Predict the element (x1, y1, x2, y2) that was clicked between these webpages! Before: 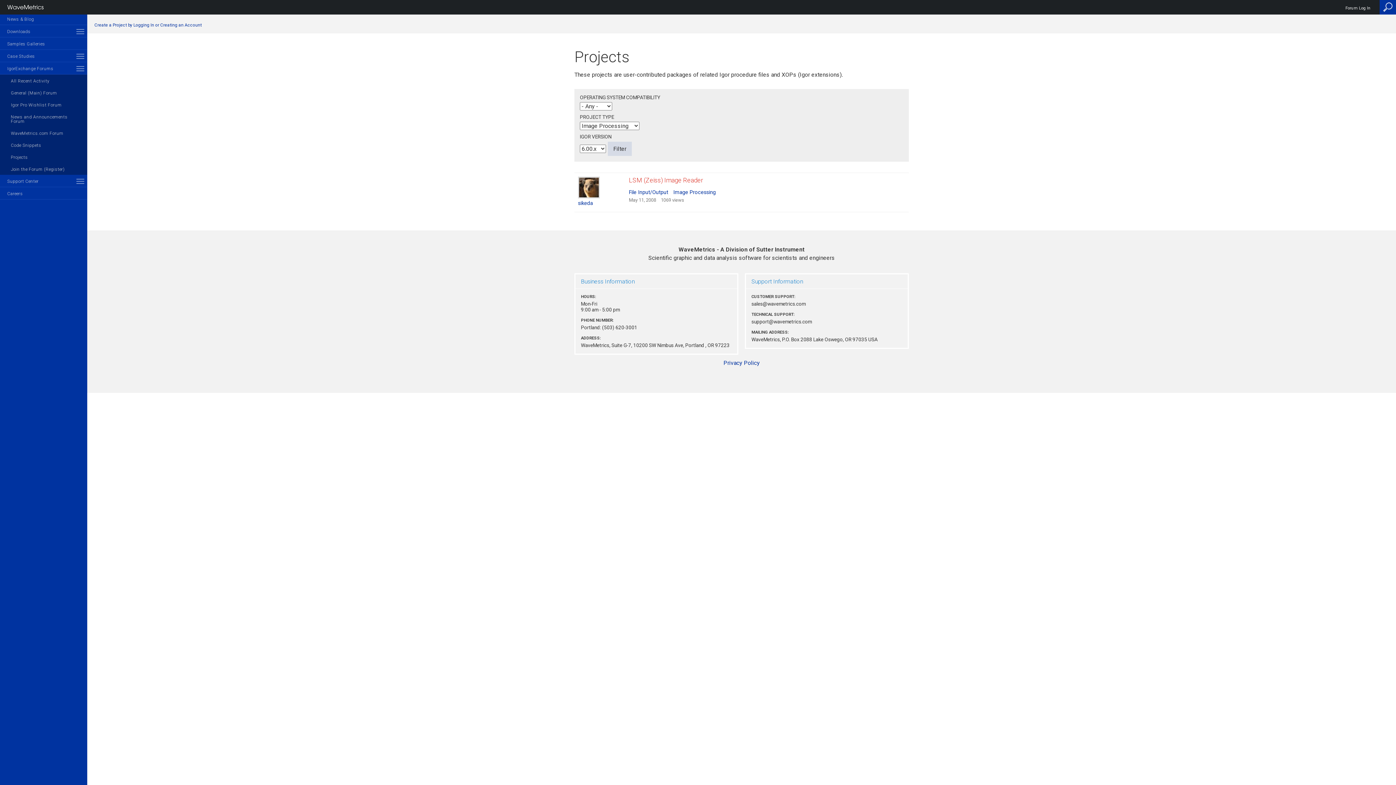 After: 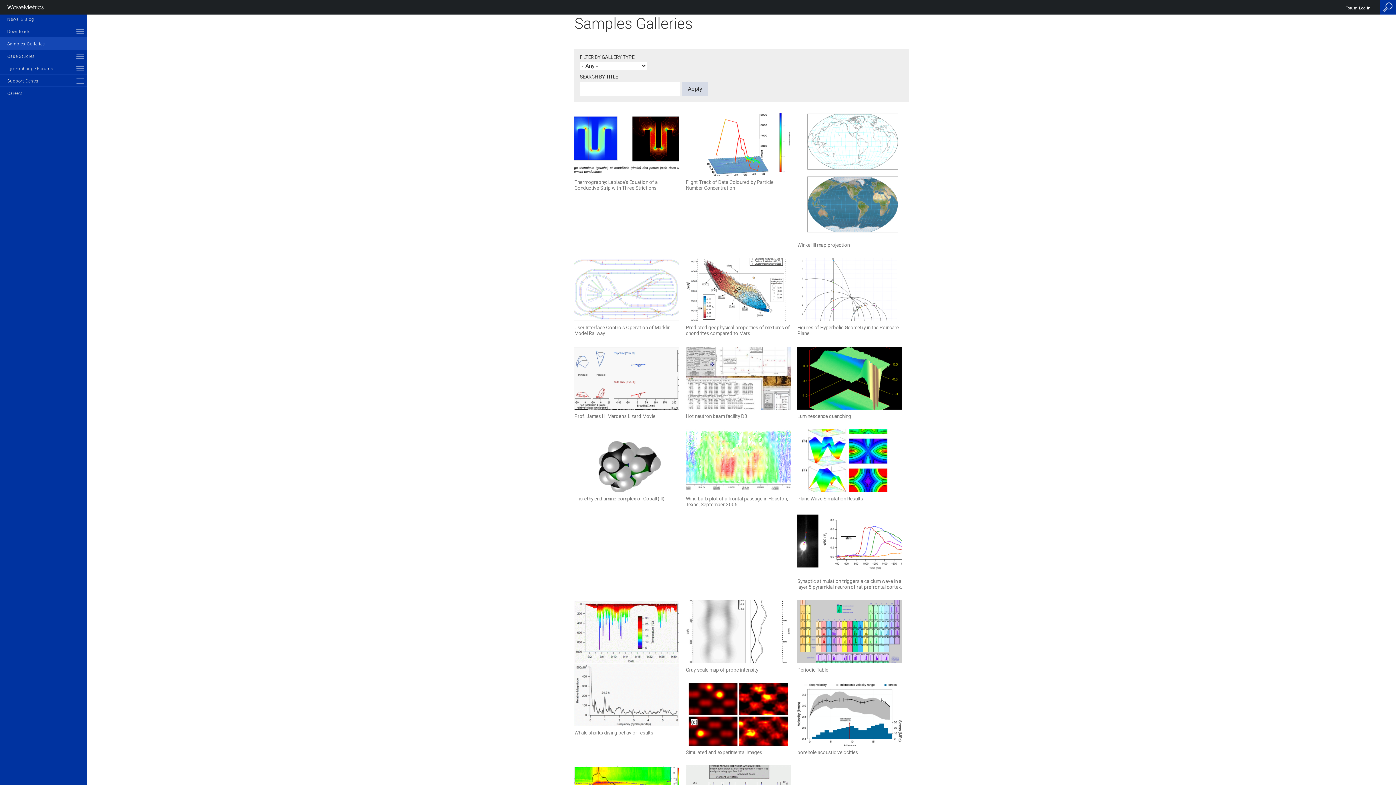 Action: bbox: (0, 37, 87, 49) label: Samples Galleries